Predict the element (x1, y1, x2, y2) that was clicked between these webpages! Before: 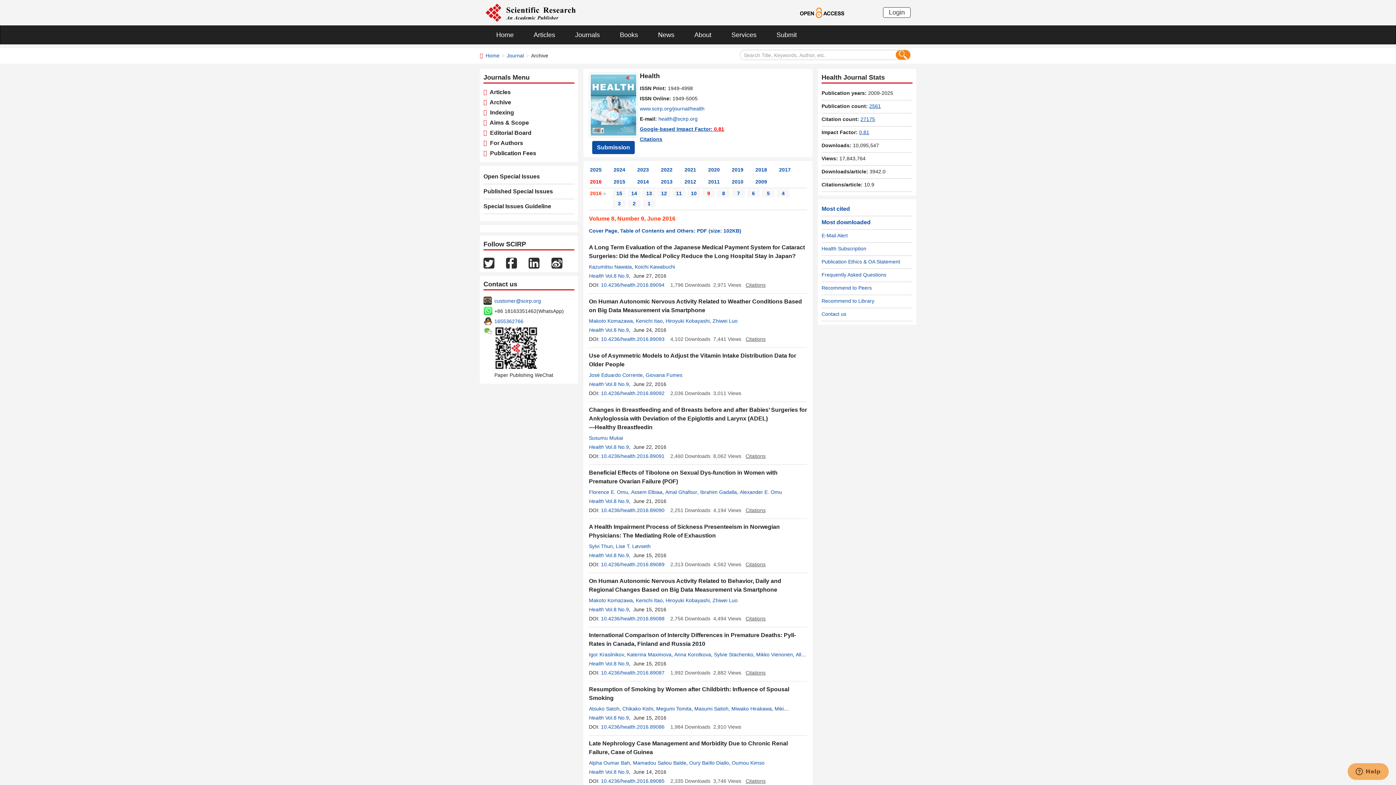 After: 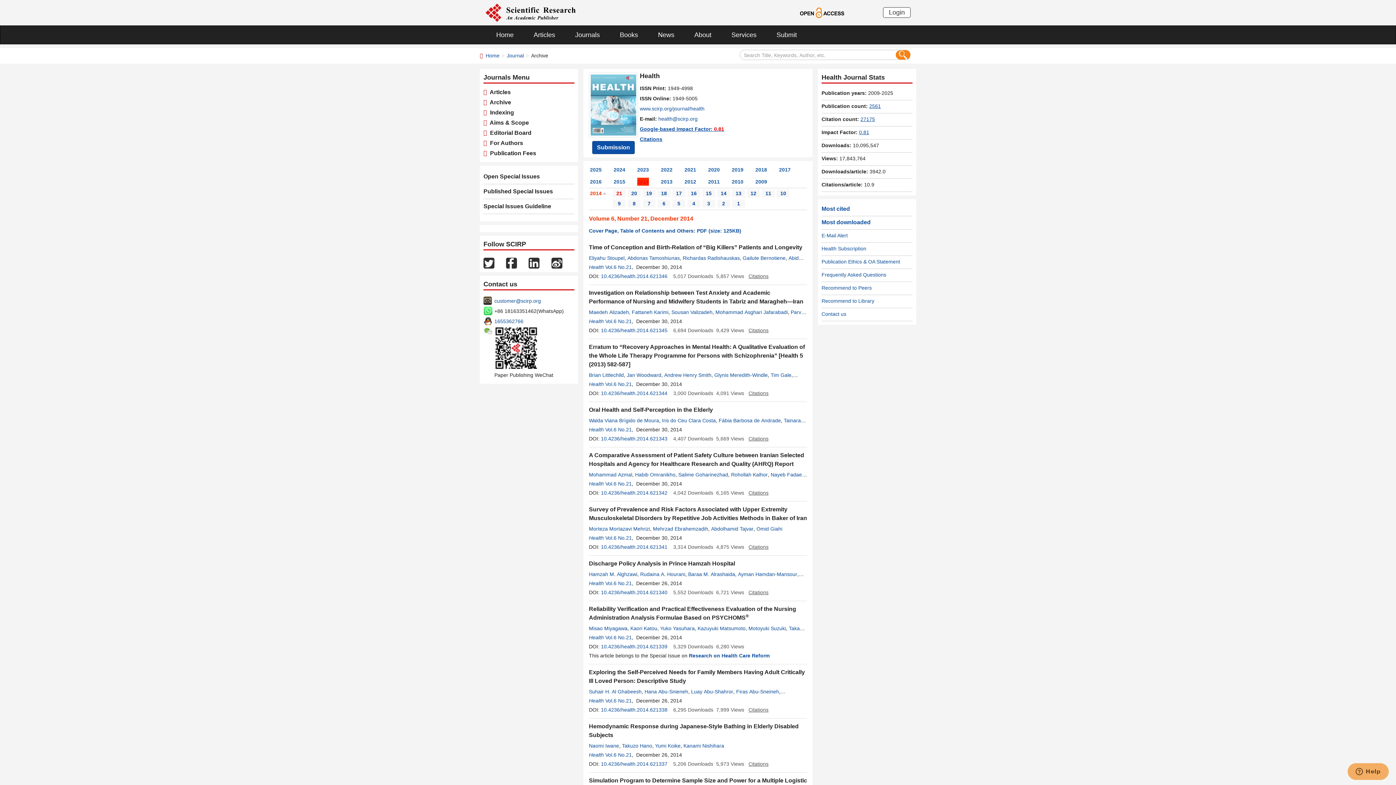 Action: label: 2014 bbox: (637, 177, 649, 185)